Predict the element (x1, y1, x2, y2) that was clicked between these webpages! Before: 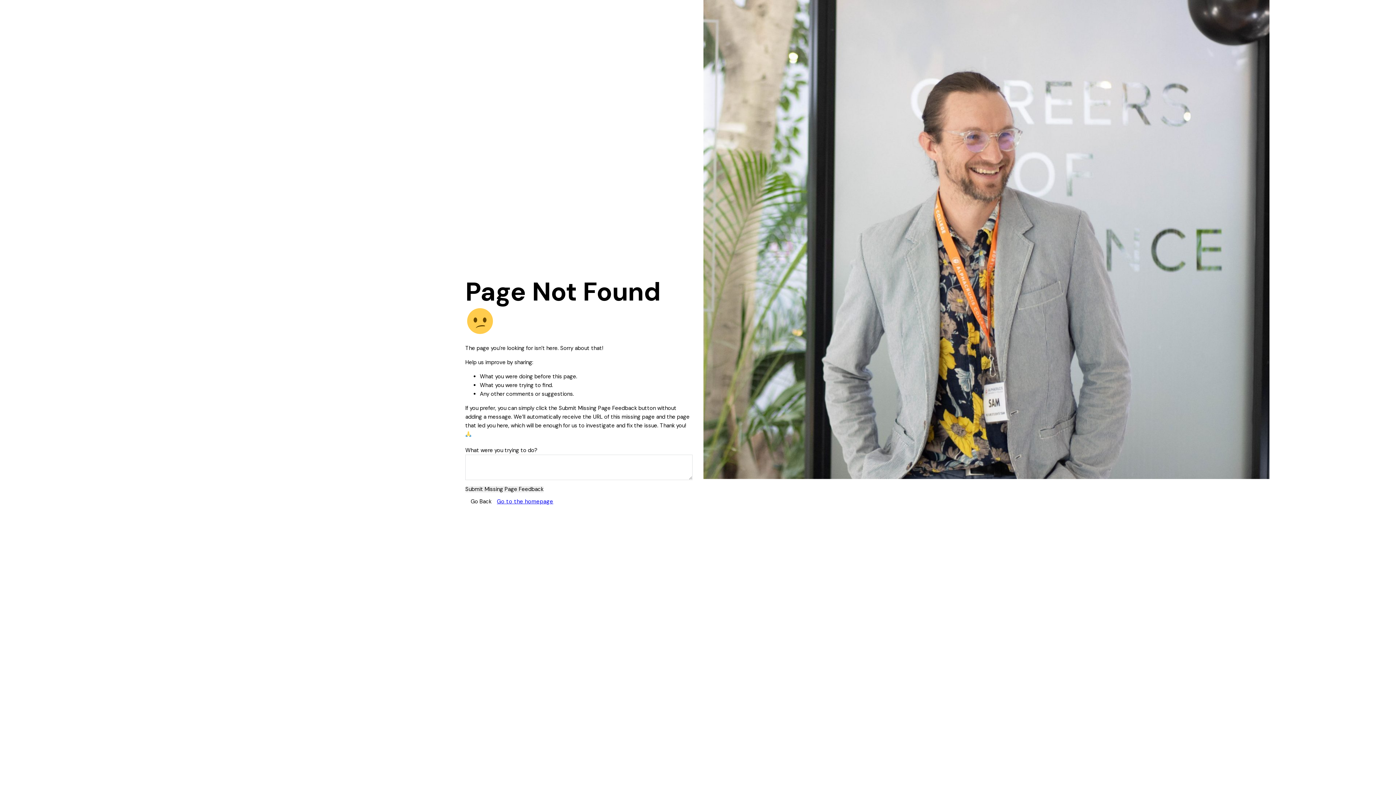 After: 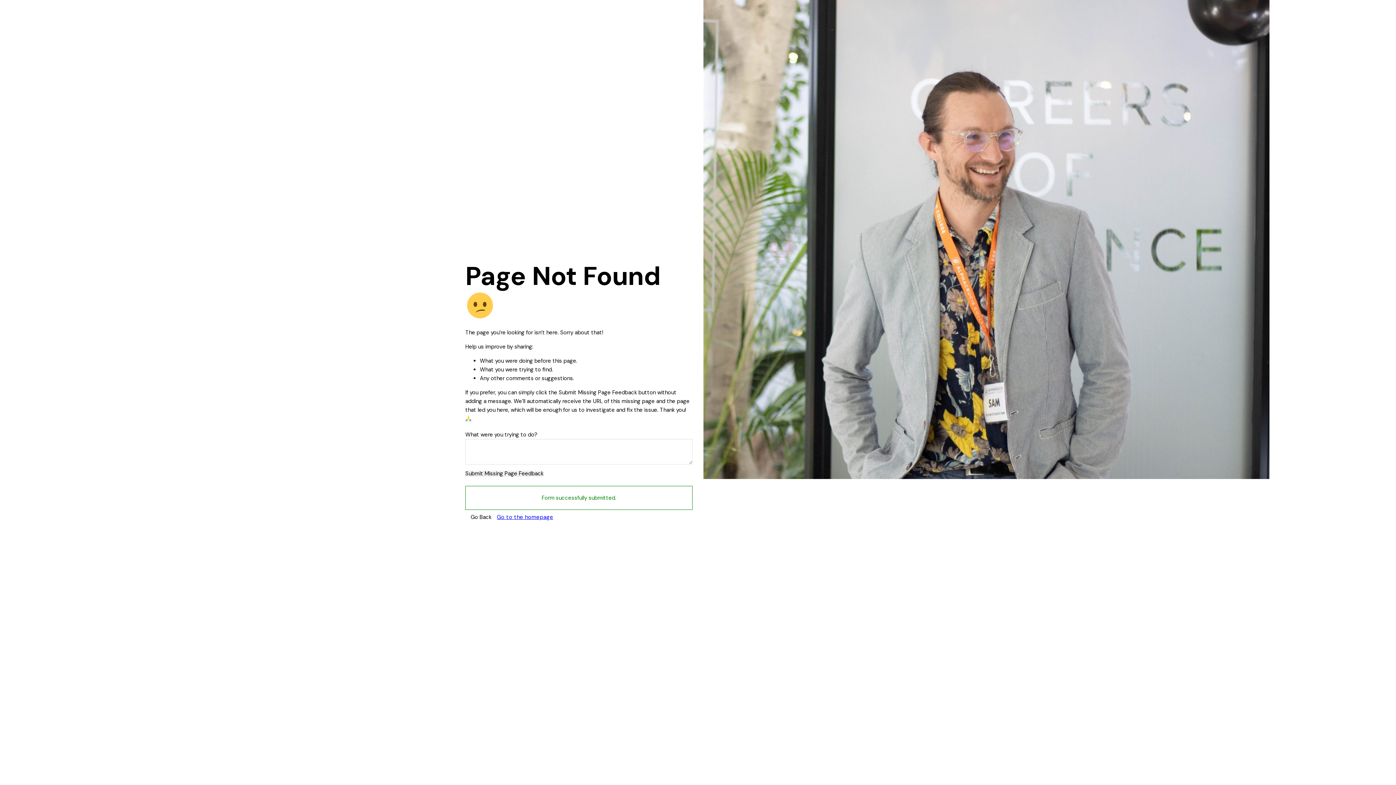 Action: label: Submit Missing Page Feedback bbox: (465, 486, 543, 492)